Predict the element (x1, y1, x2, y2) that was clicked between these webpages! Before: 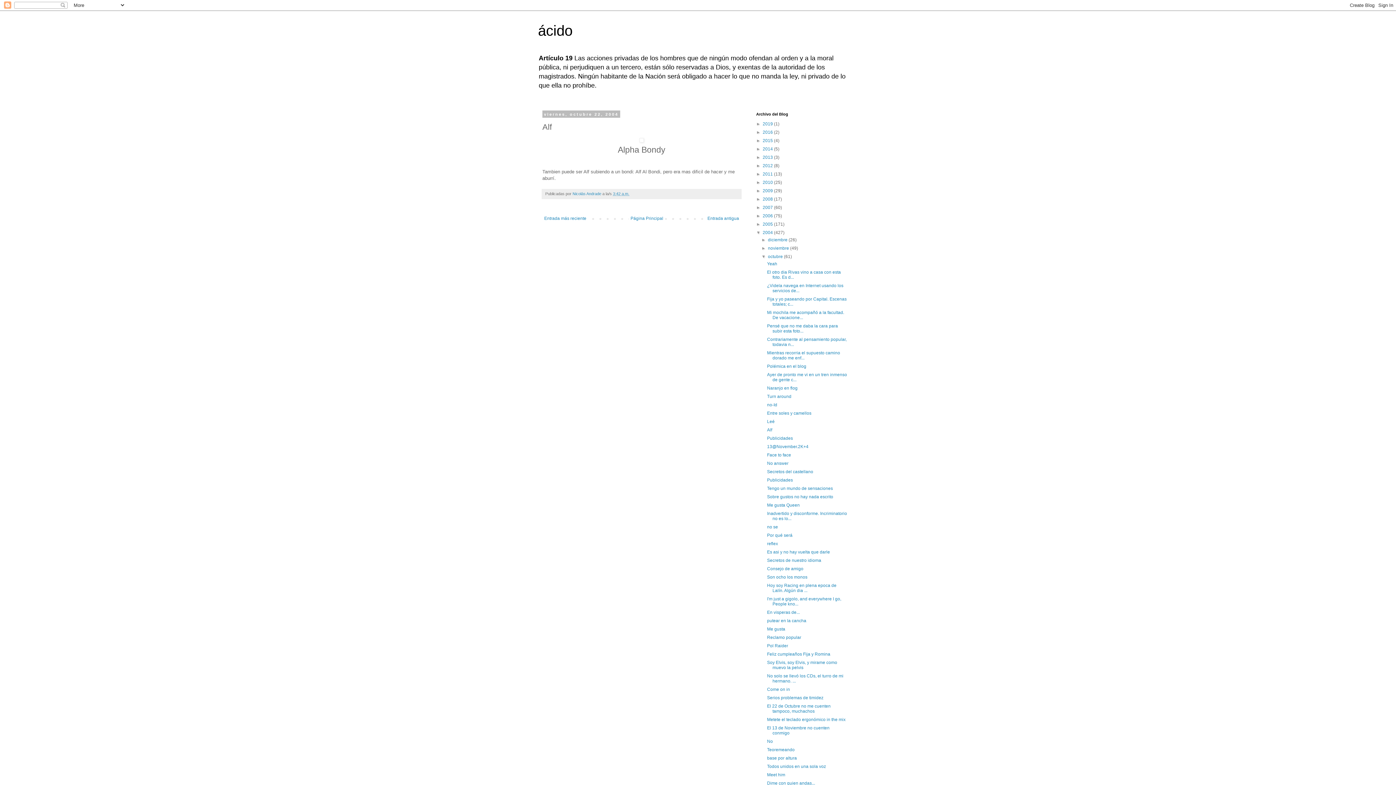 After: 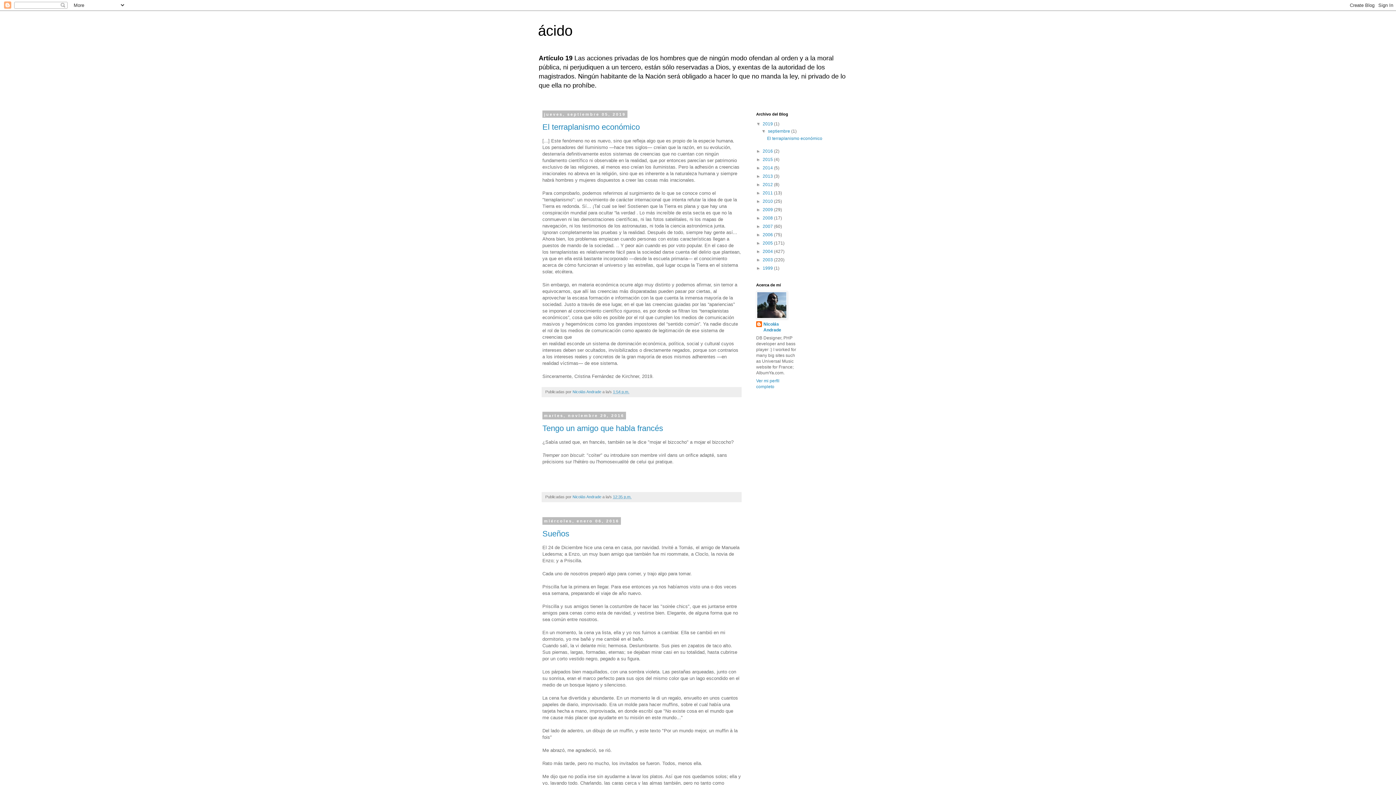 Action: bbox: (628, 214, 665, 222) label: Página Principal